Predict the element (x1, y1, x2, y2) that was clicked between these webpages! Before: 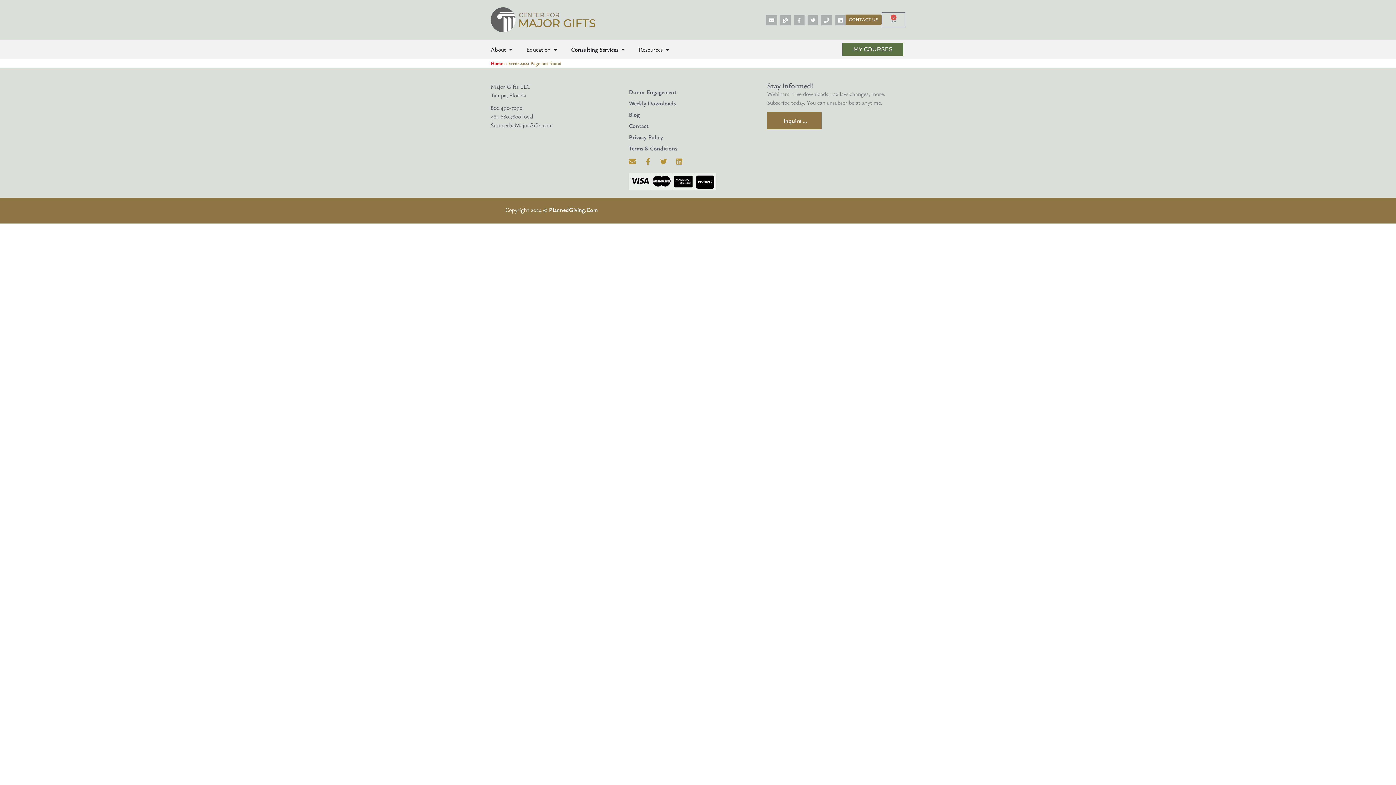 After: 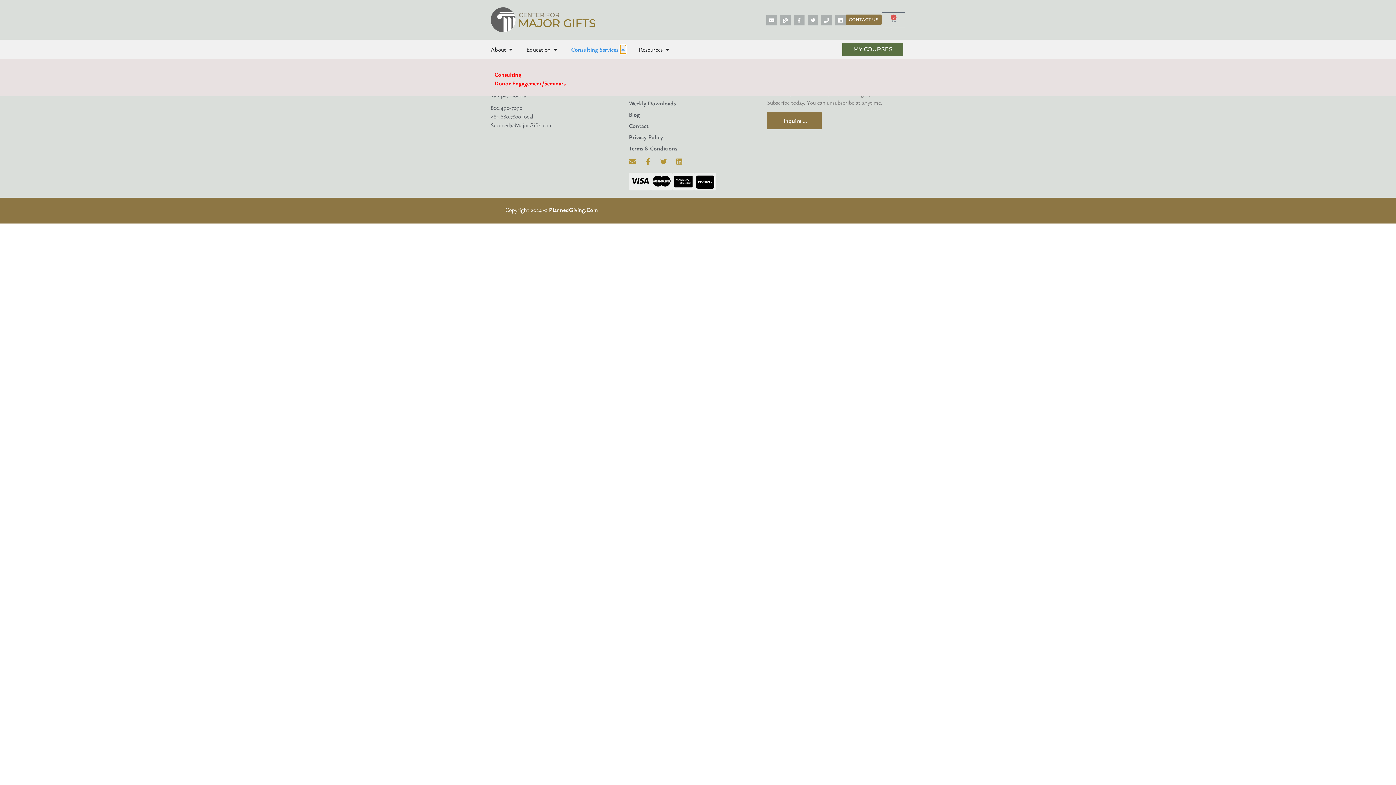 Action: label: Open Consulting Services bbox: (620, 44, 626, 53)